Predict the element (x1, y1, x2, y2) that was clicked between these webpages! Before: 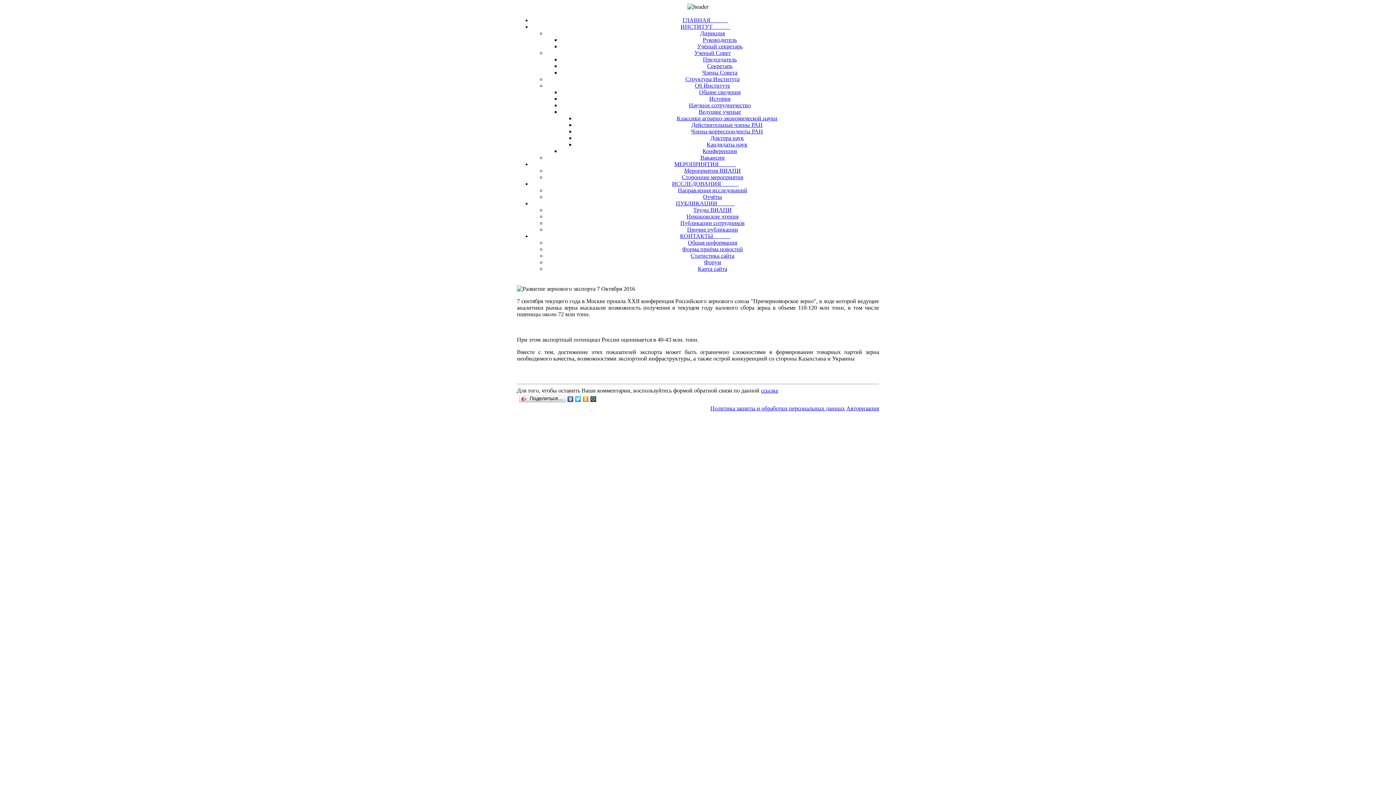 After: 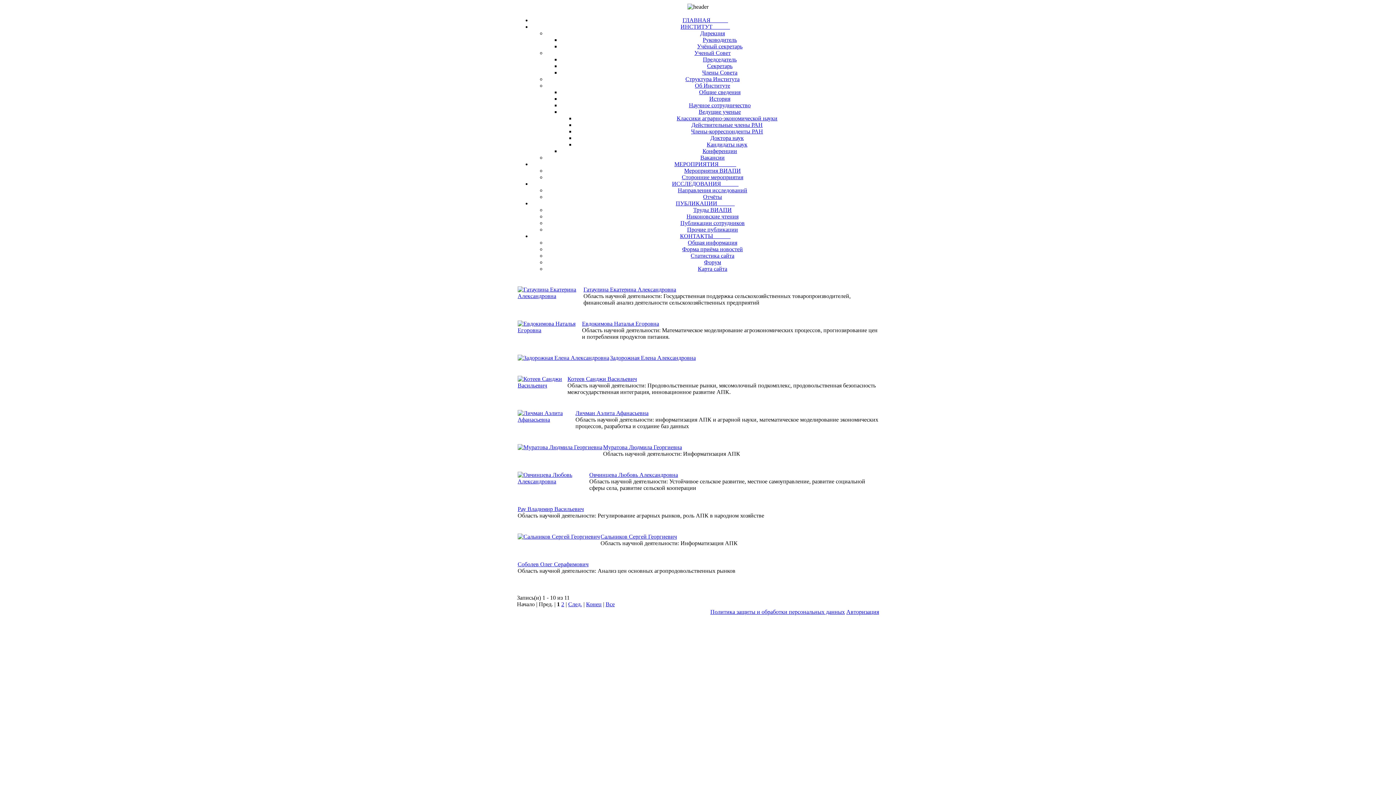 Action: bbox: (706, 141, 747, 147) label: Кандидаты наук